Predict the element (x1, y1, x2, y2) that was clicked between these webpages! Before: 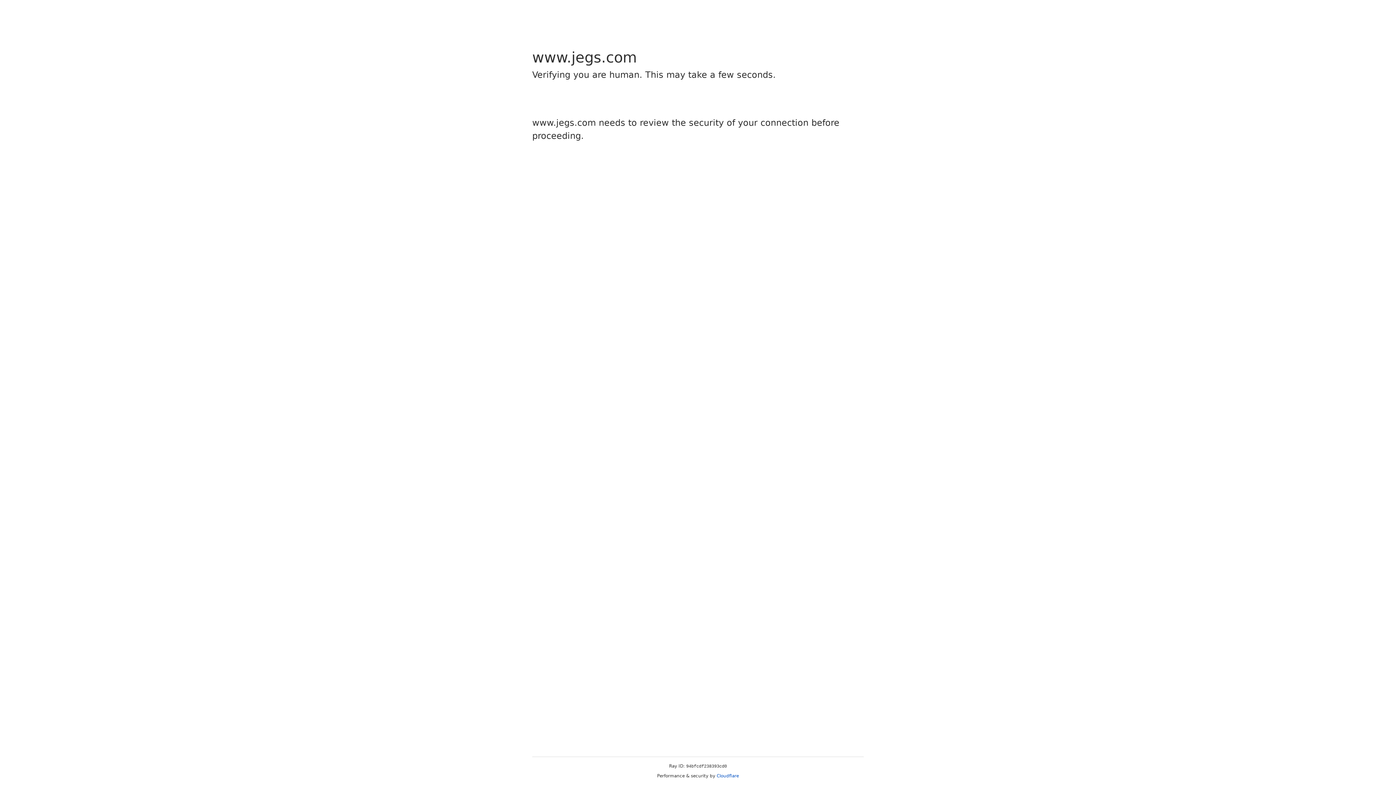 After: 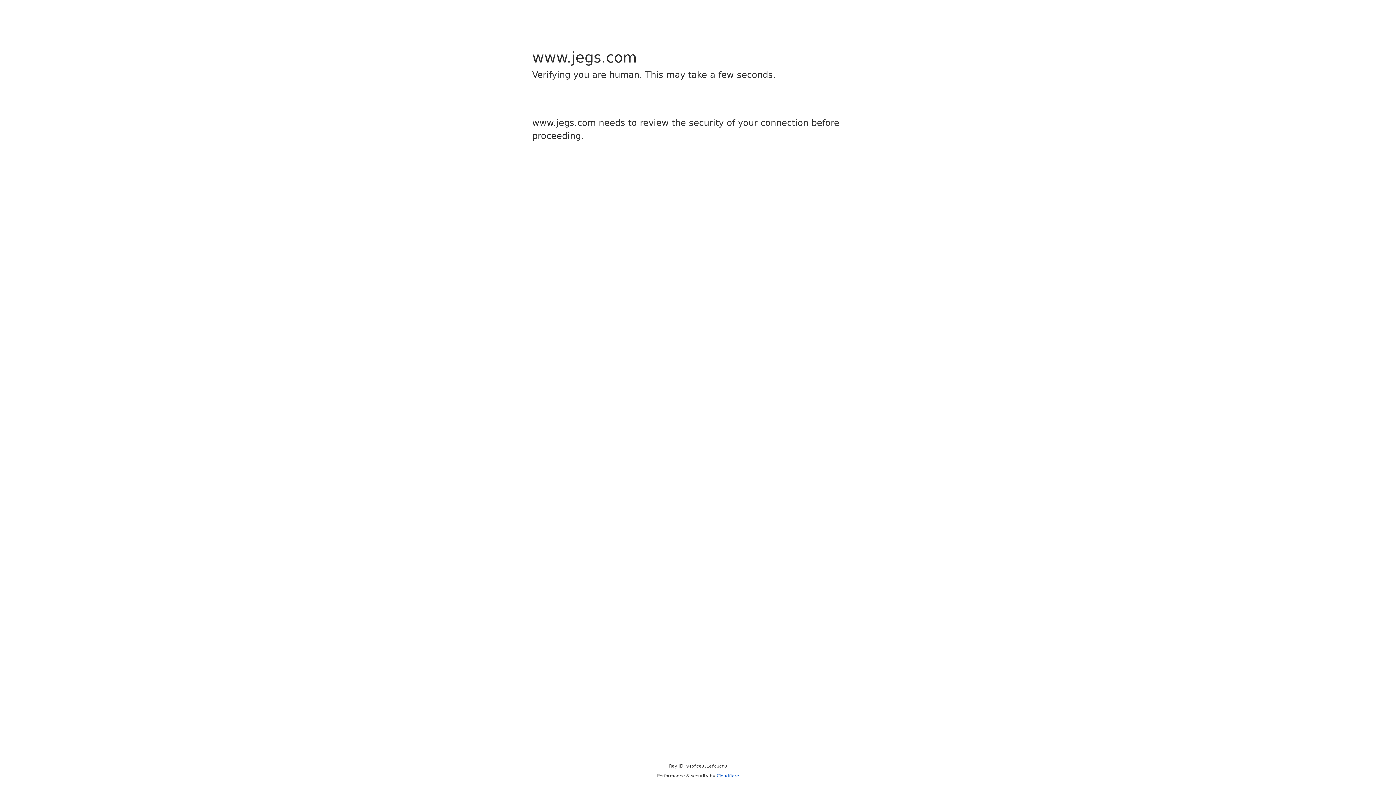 Action: label: Cloudflare bbox: (716, 773, 739, 778)